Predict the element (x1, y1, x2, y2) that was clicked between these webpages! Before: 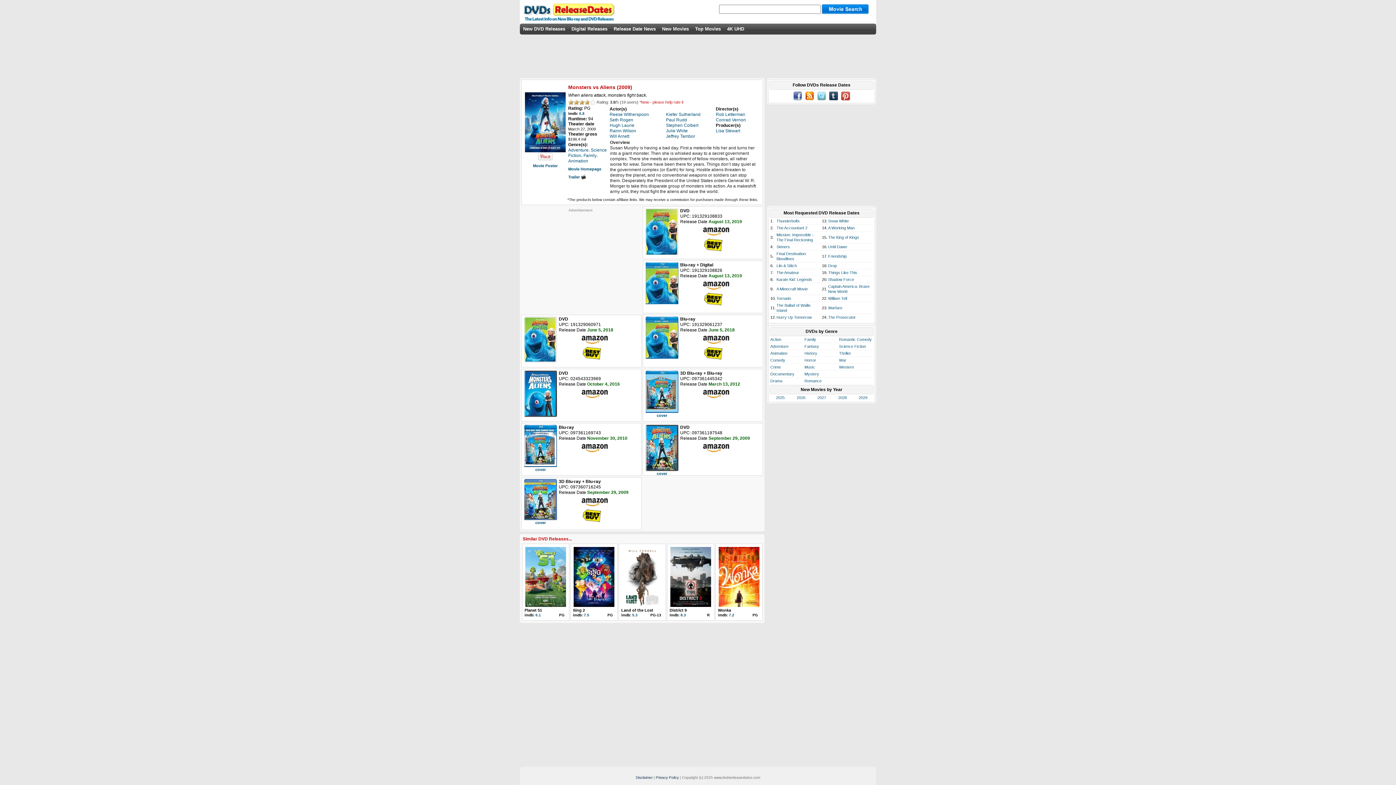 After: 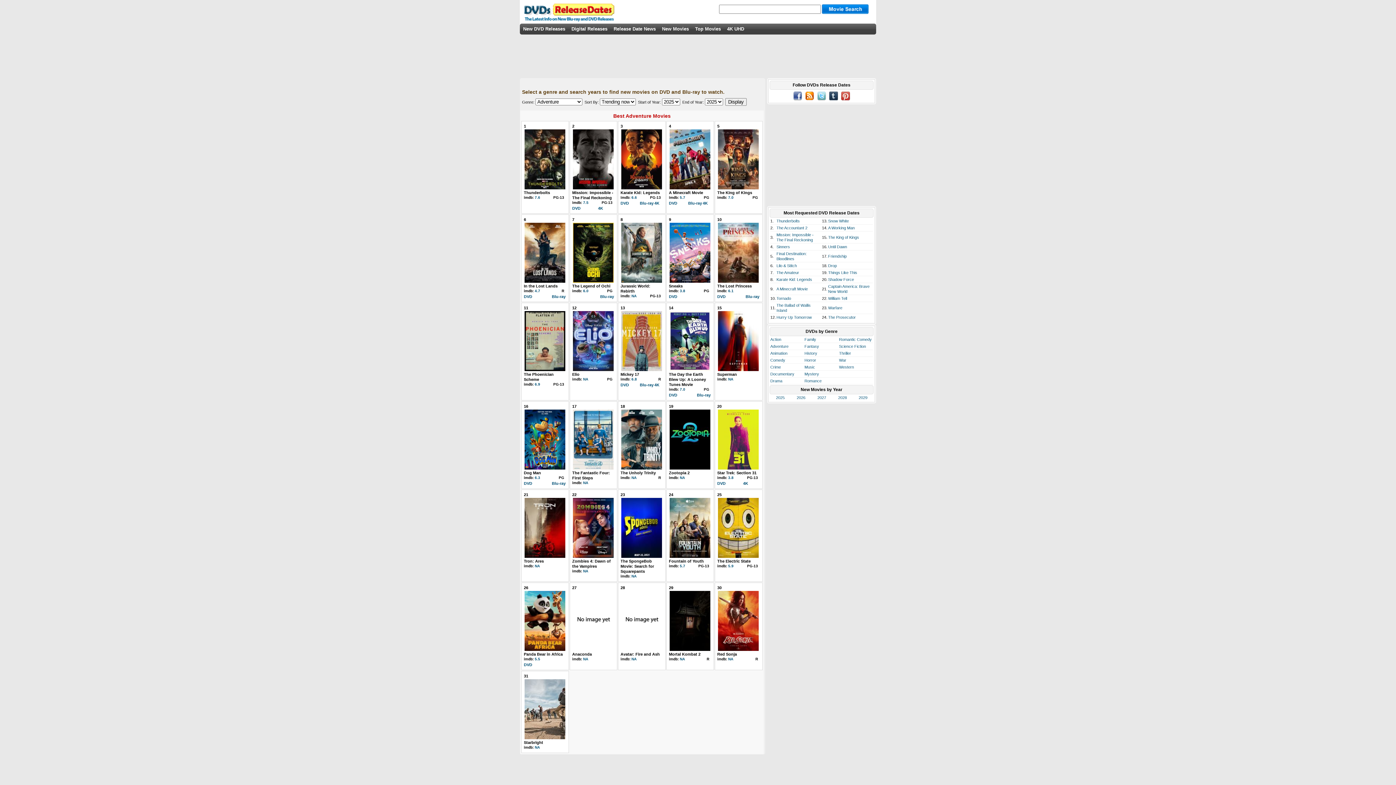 Action: bbox: (770, 344, 788, 348) label: Adventure